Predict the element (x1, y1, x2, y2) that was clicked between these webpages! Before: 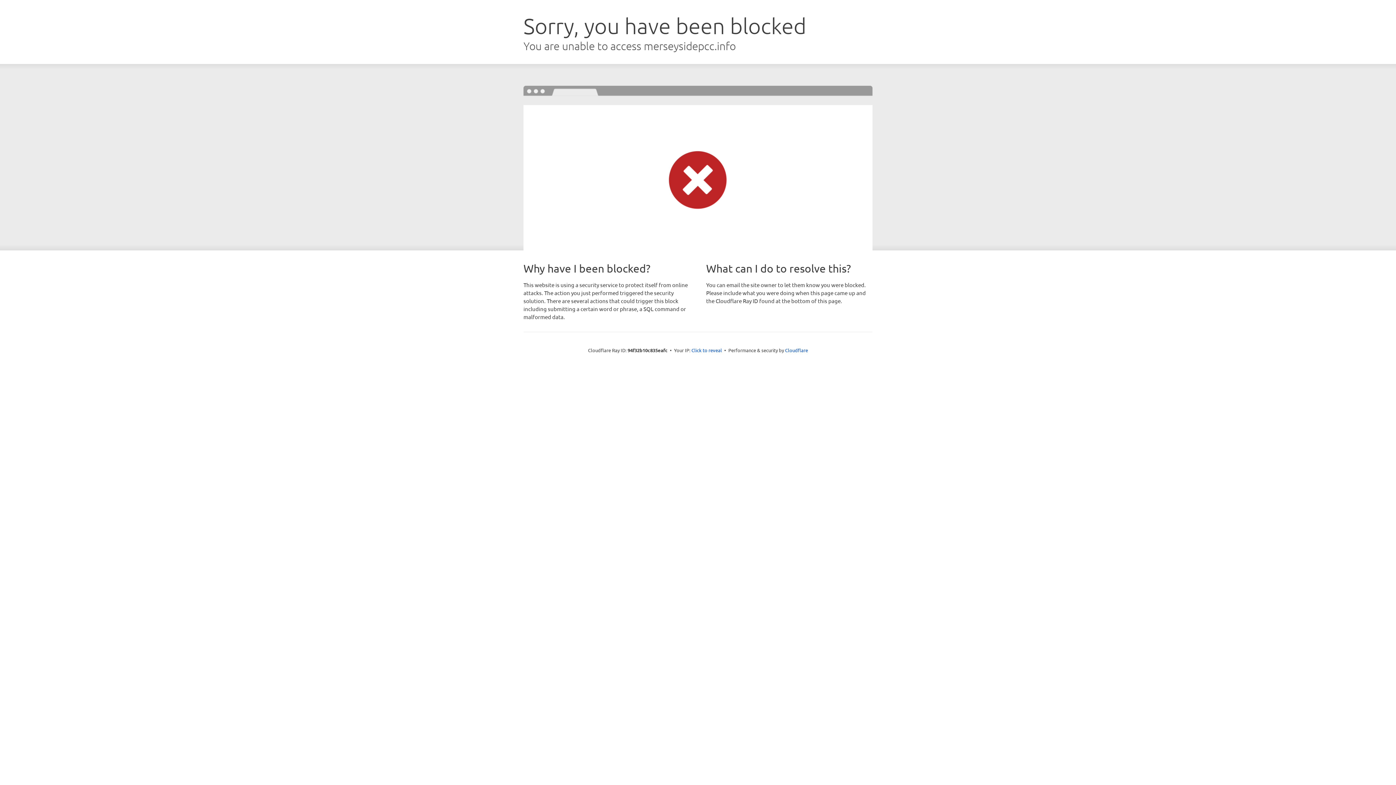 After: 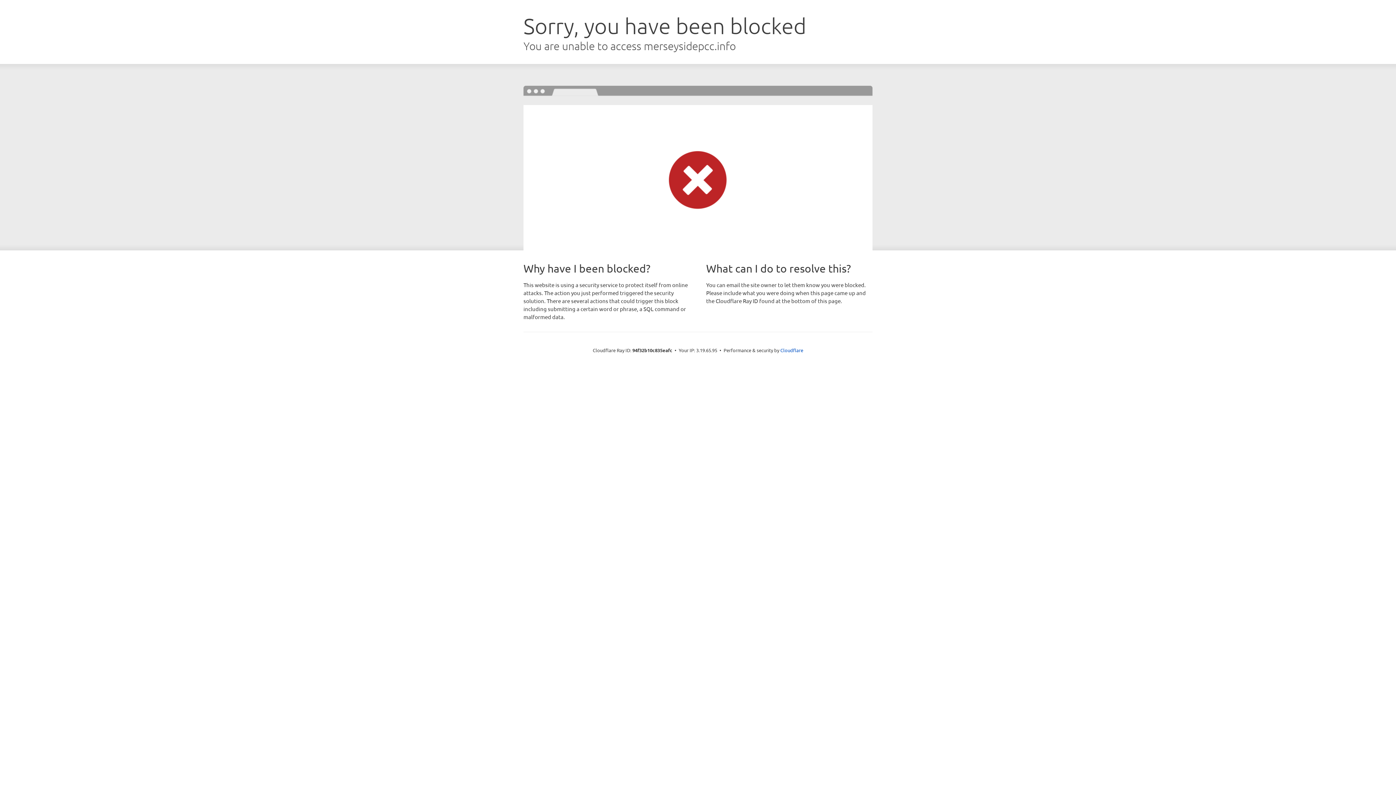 Action: label: Click to reveal bbox: (691, 346, 722, 353)